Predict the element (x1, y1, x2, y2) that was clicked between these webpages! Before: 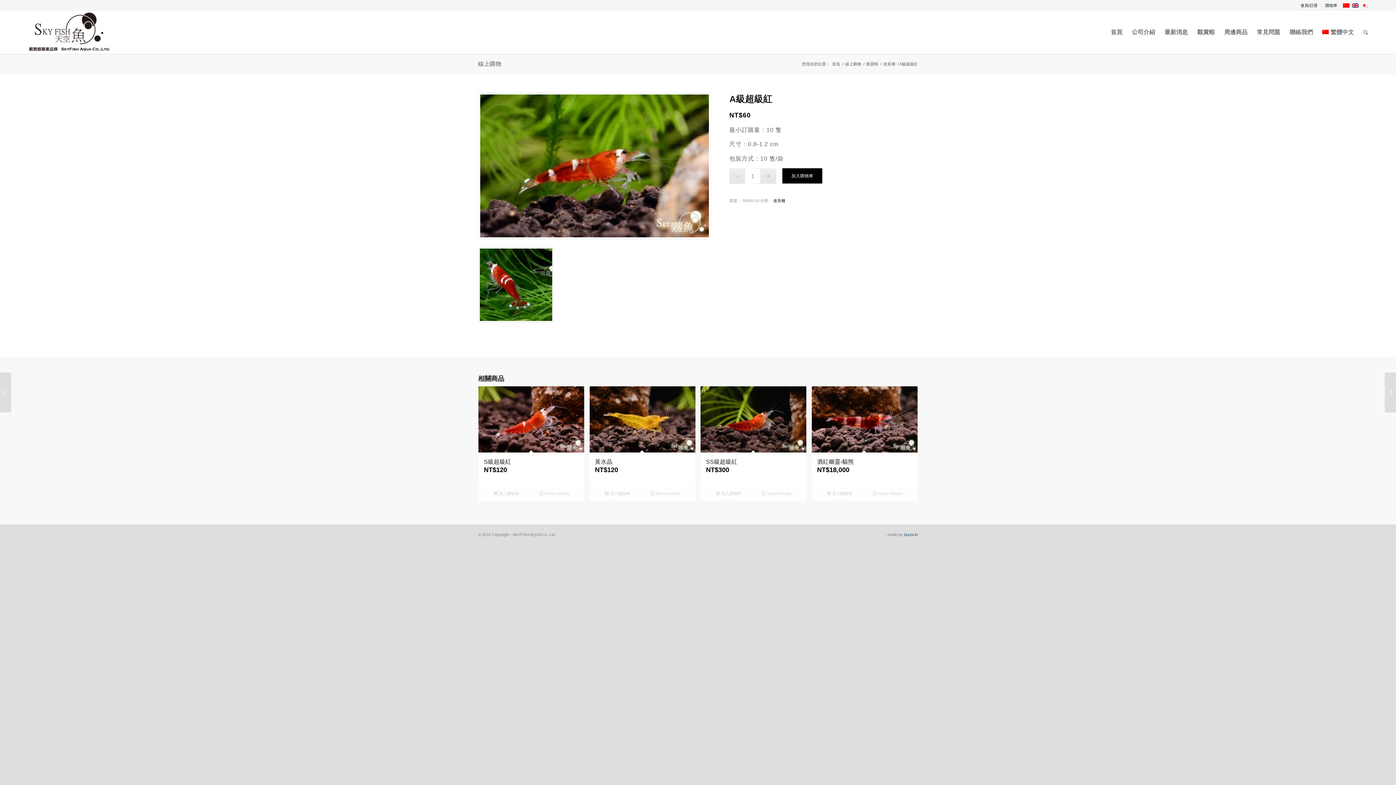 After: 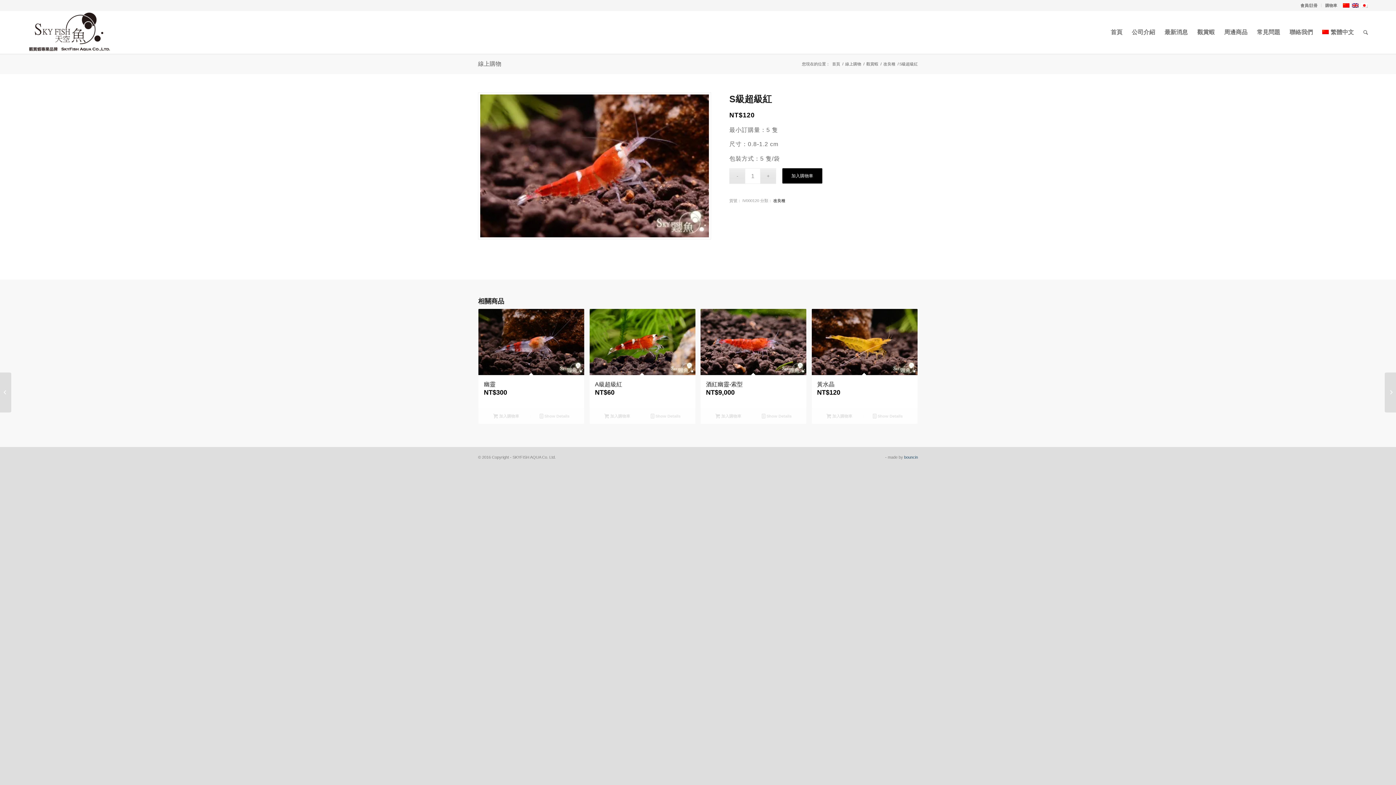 Action: bbox: (478, 386, 584, 485) label: S級超級紅
NT$120